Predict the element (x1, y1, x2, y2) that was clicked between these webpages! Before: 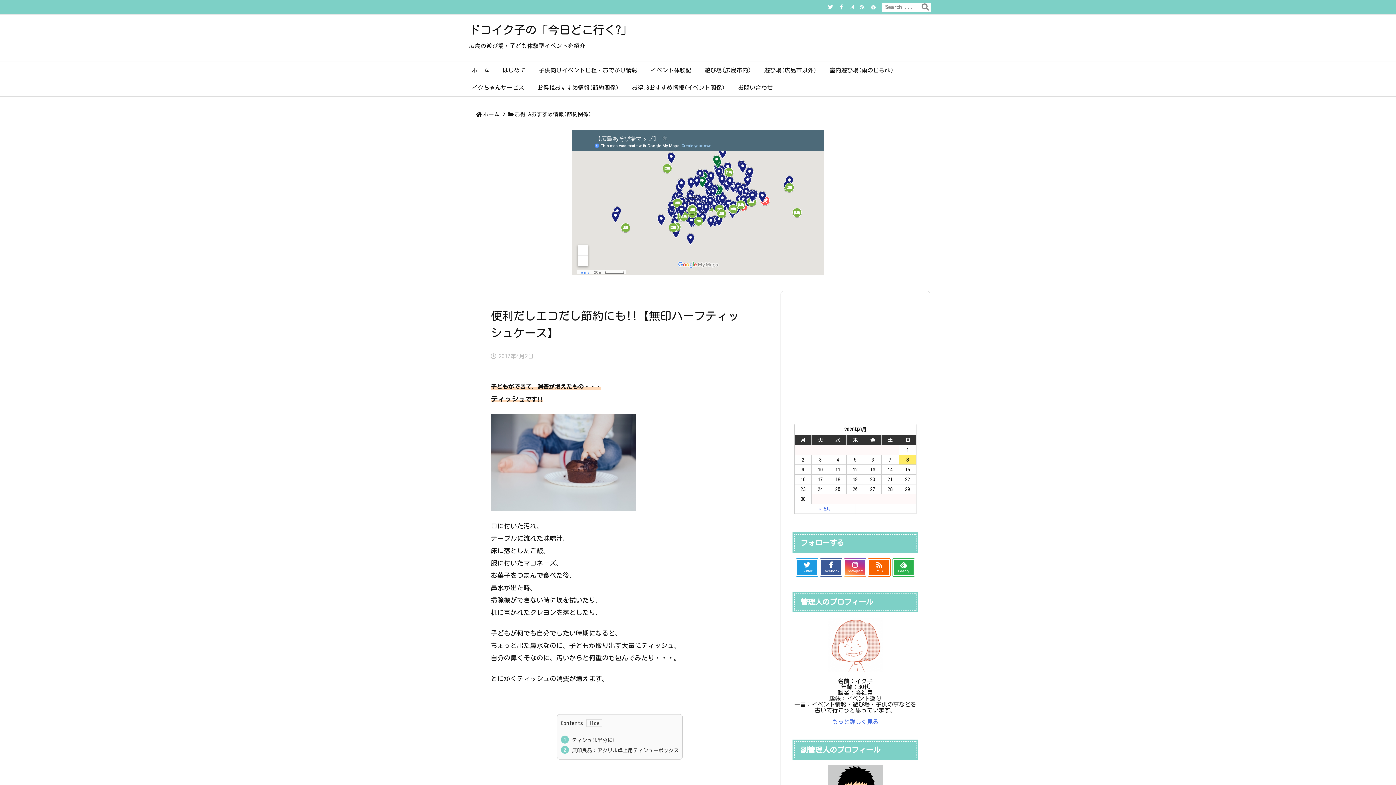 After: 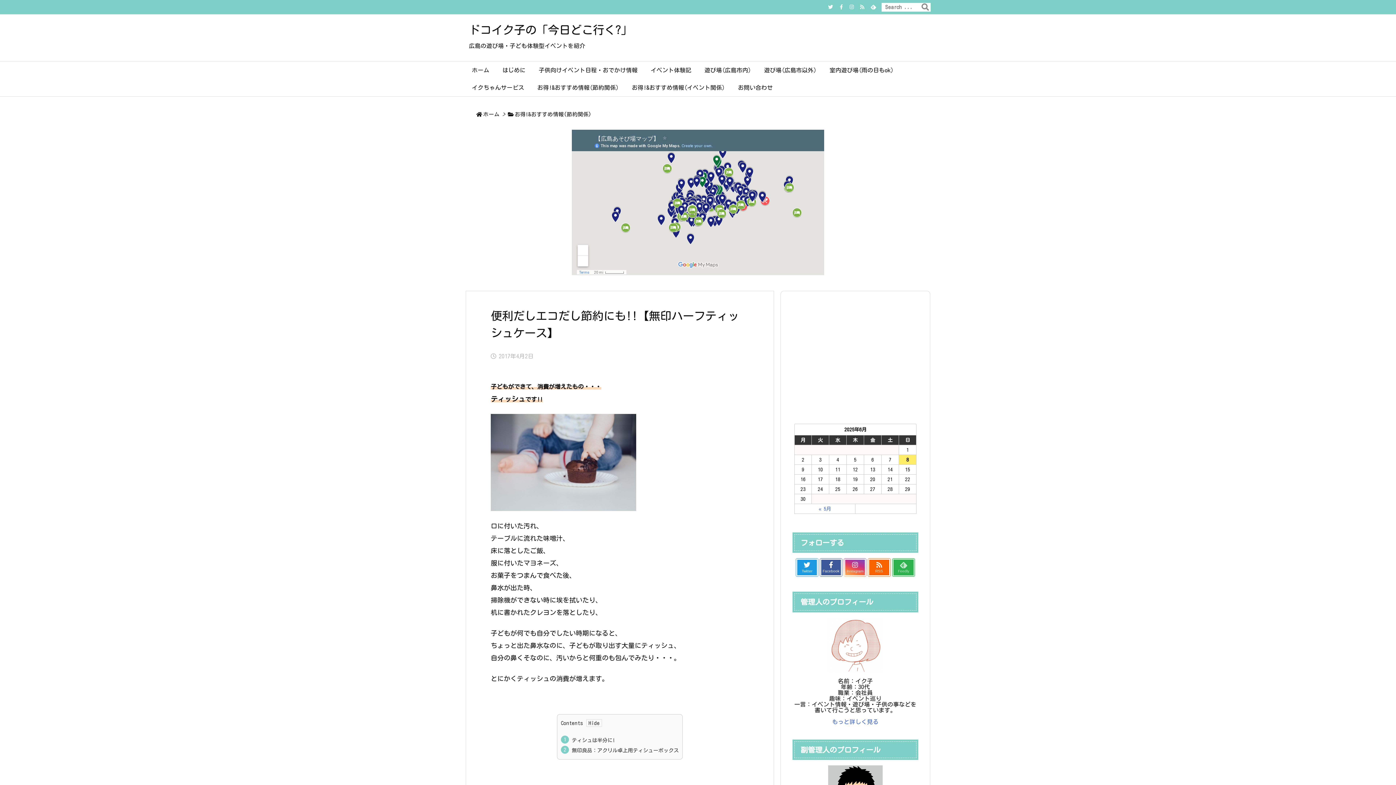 Action: label:   
Feedly bbox: (892, 559, 914, 576)